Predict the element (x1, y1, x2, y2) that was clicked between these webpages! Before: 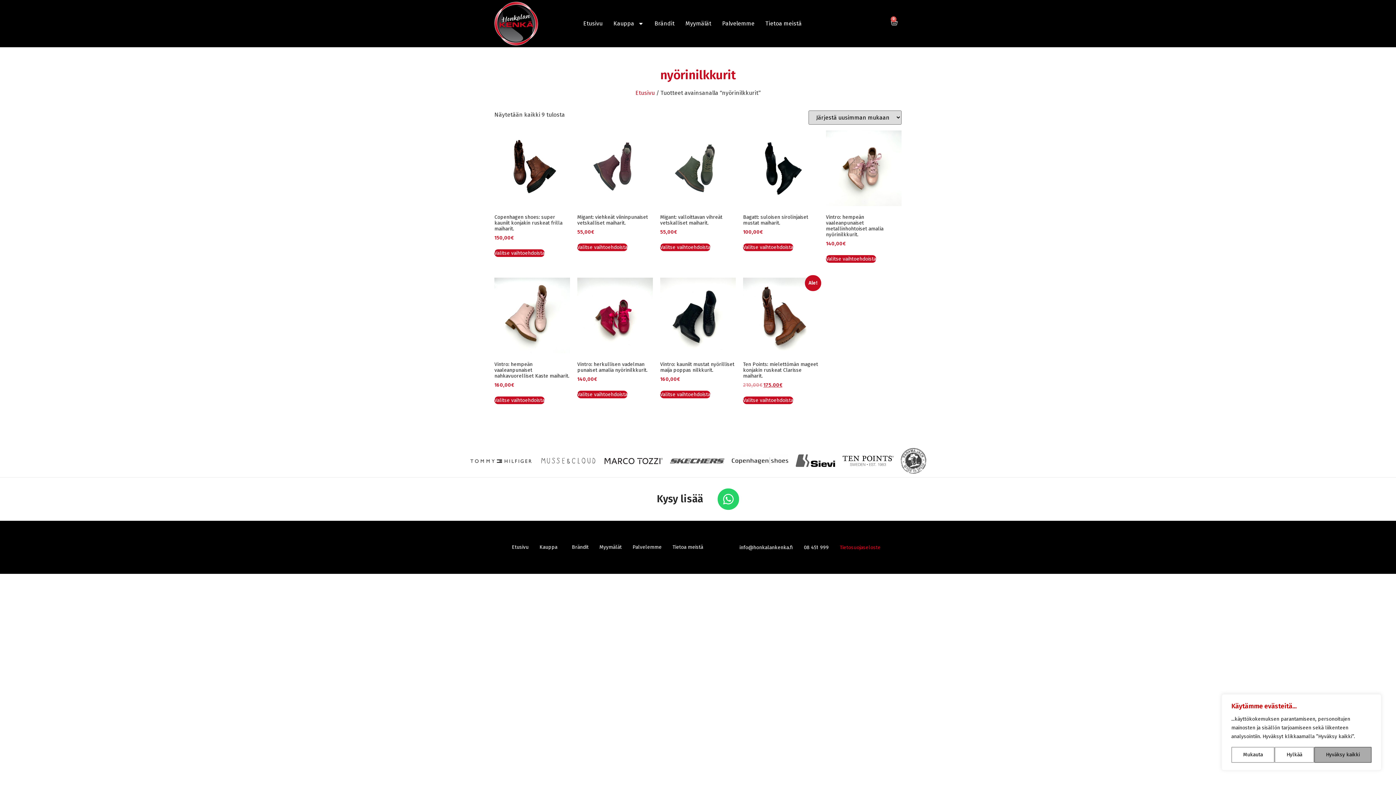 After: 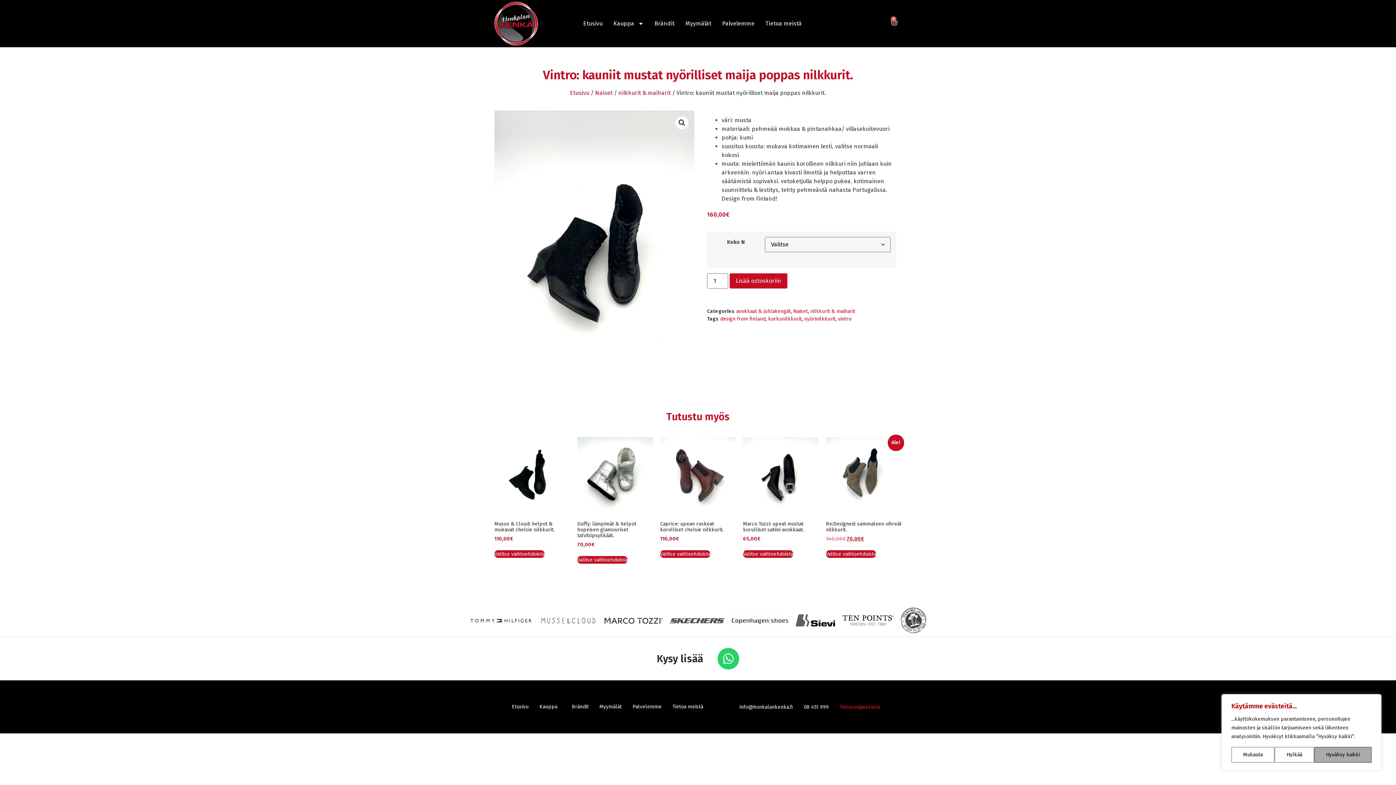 Action: label: Valitse valinnat “Vintro: kauniit mustat nyörilliset maija poppas nilkkurit.” bbox: (660, 390, 710, 398)